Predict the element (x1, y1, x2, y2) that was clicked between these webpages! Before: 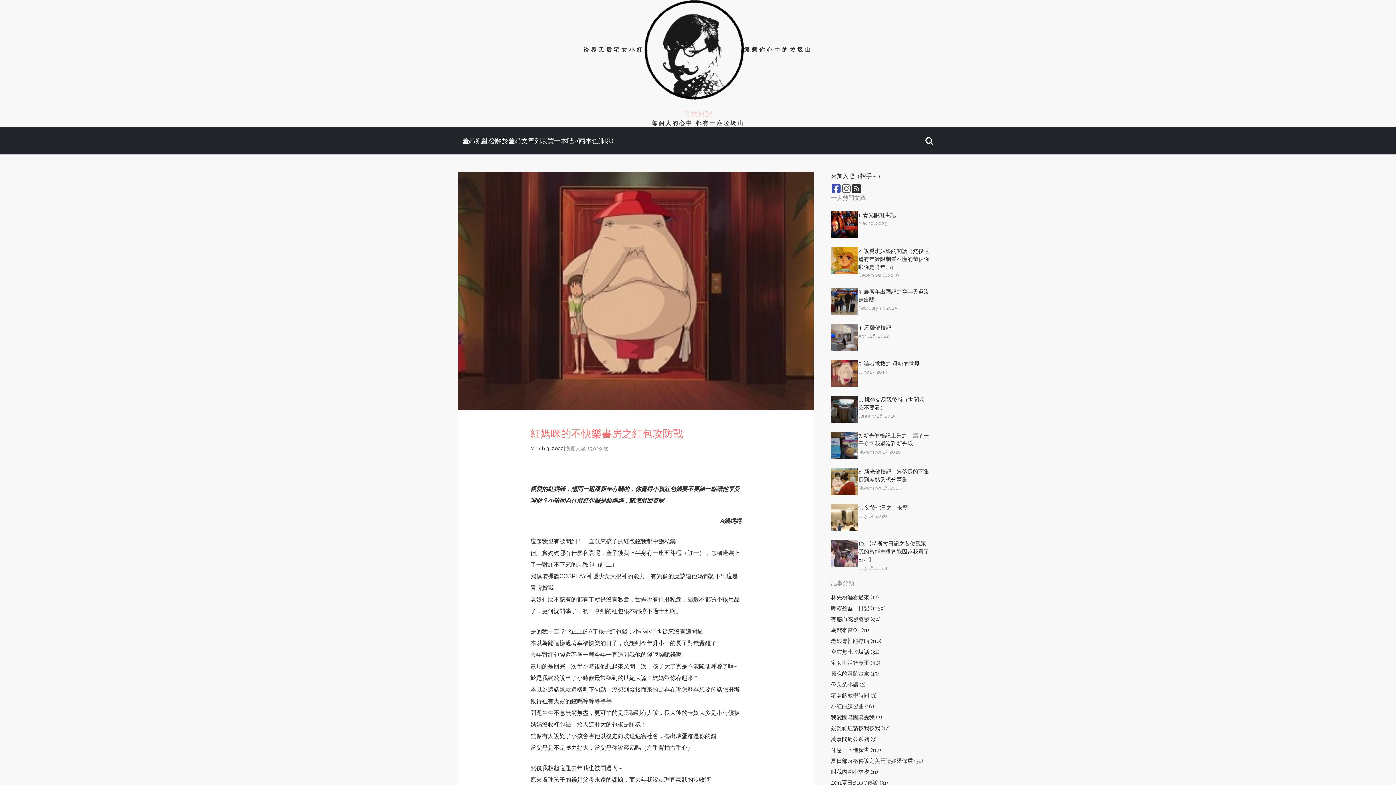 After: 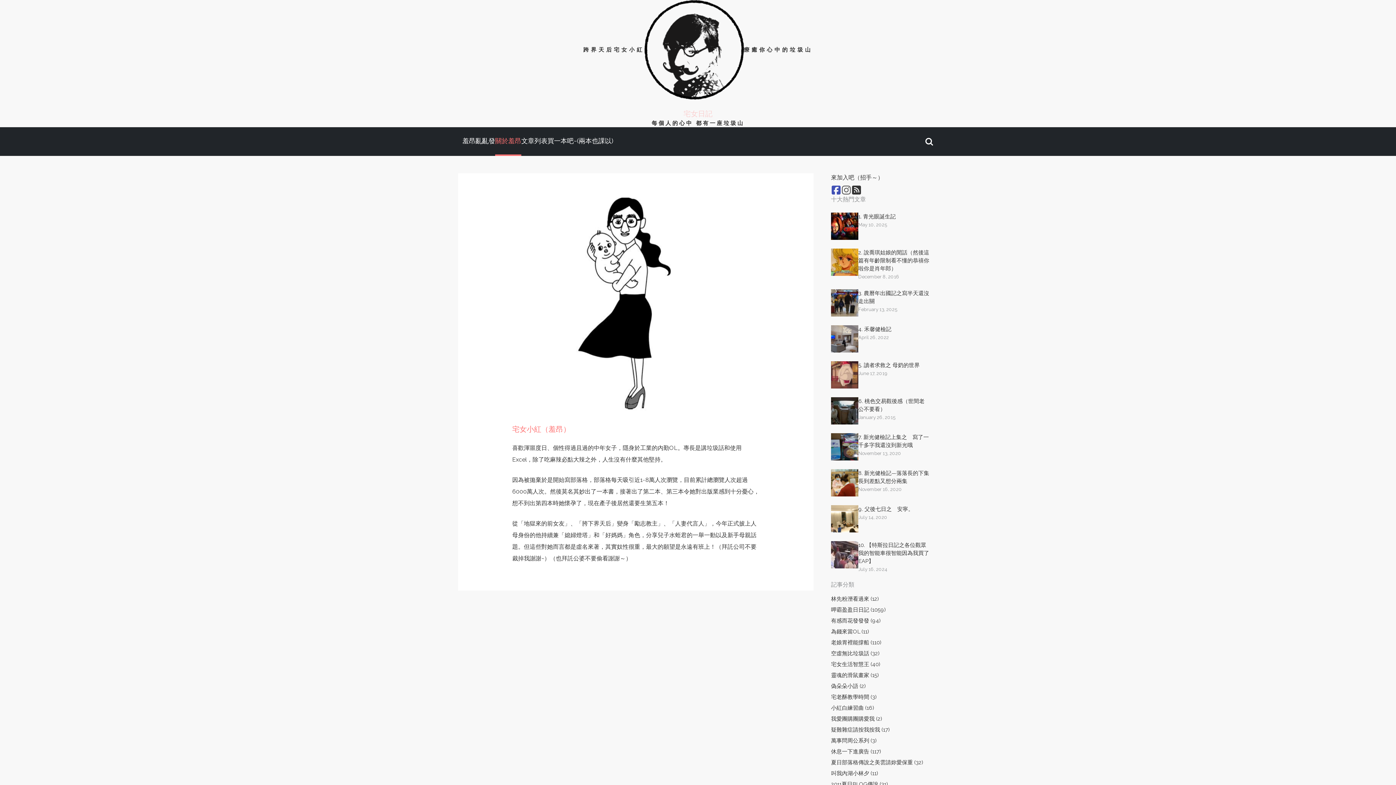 Action: label: 關於羞昂 bbox: (495, 127, 521, 154)